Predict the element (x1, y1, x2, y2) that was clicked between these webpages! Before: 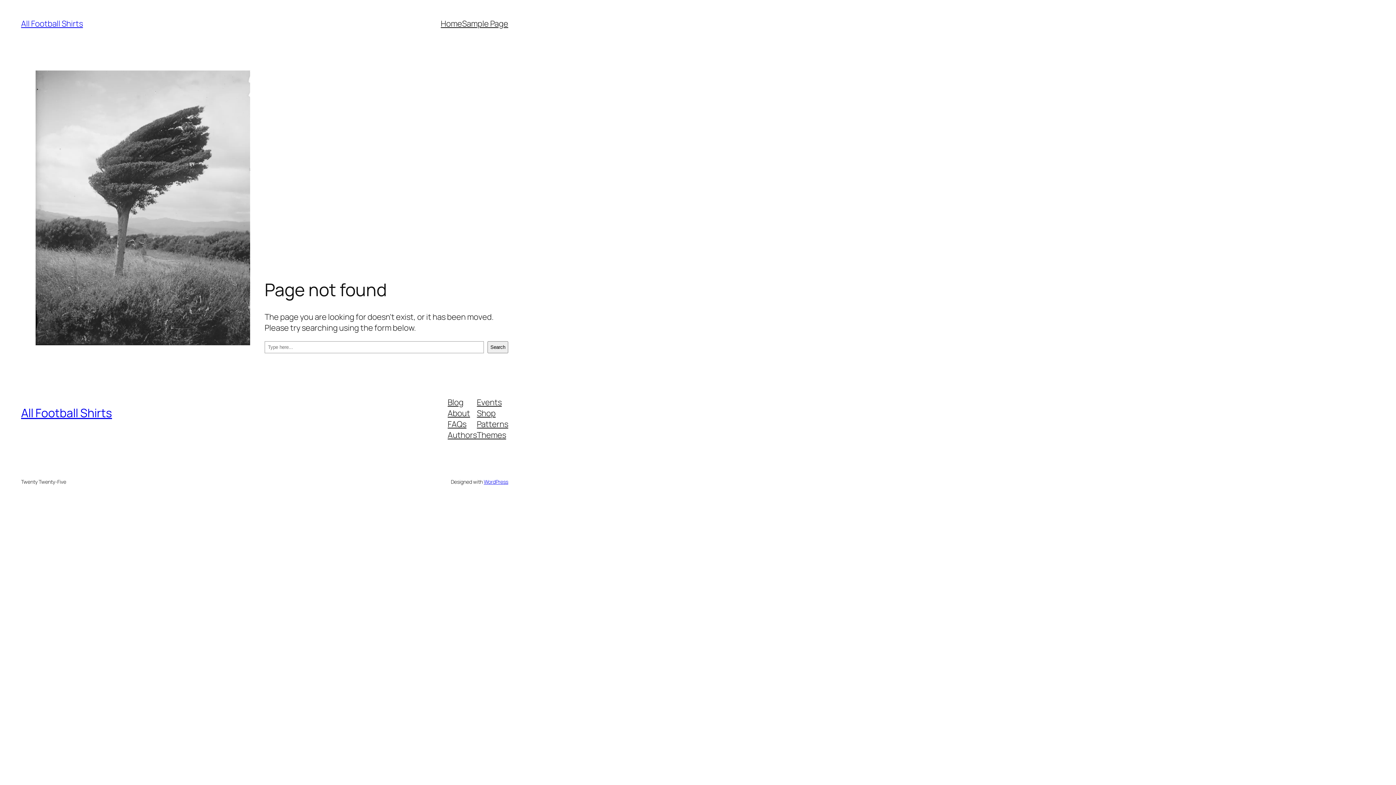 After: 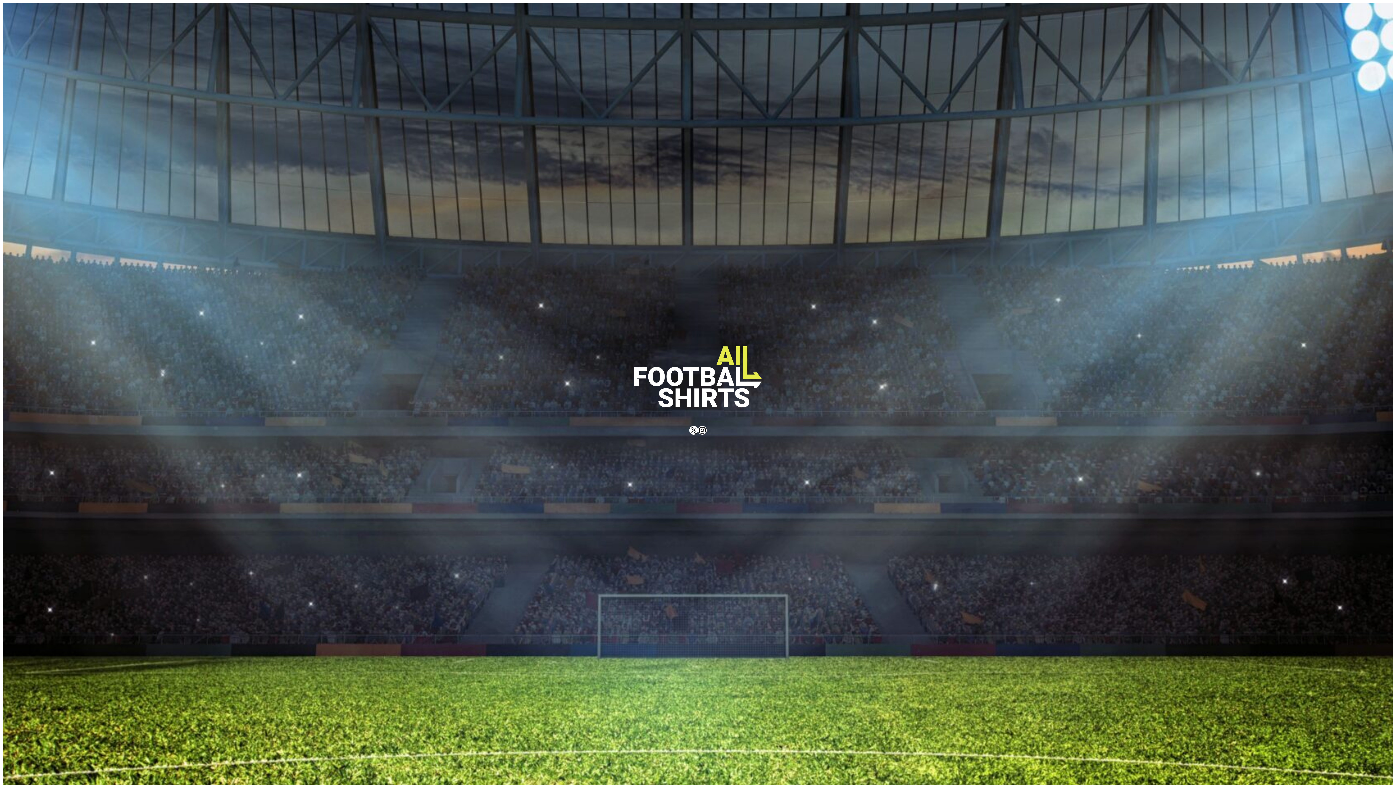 Action: label: Home bbox: (440, 18, 462, 29)